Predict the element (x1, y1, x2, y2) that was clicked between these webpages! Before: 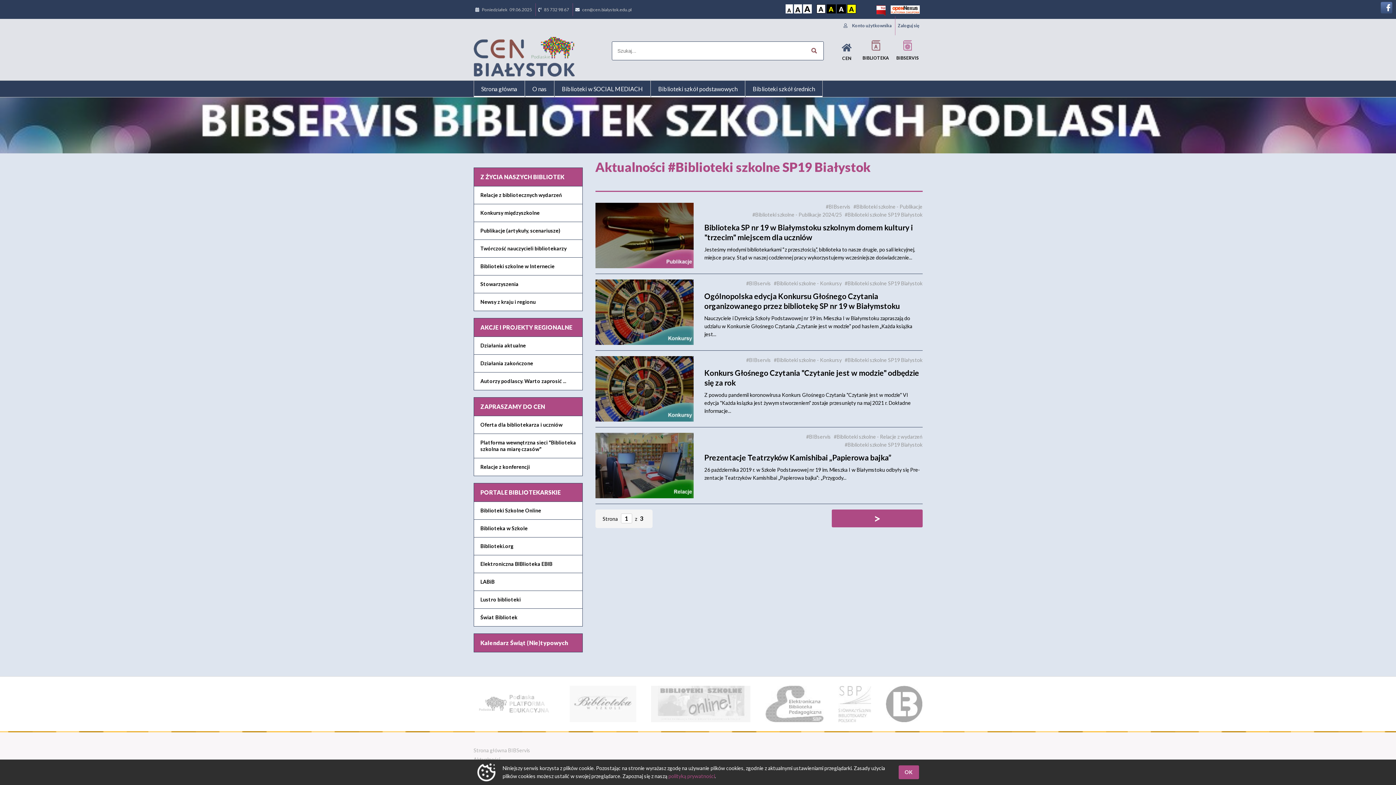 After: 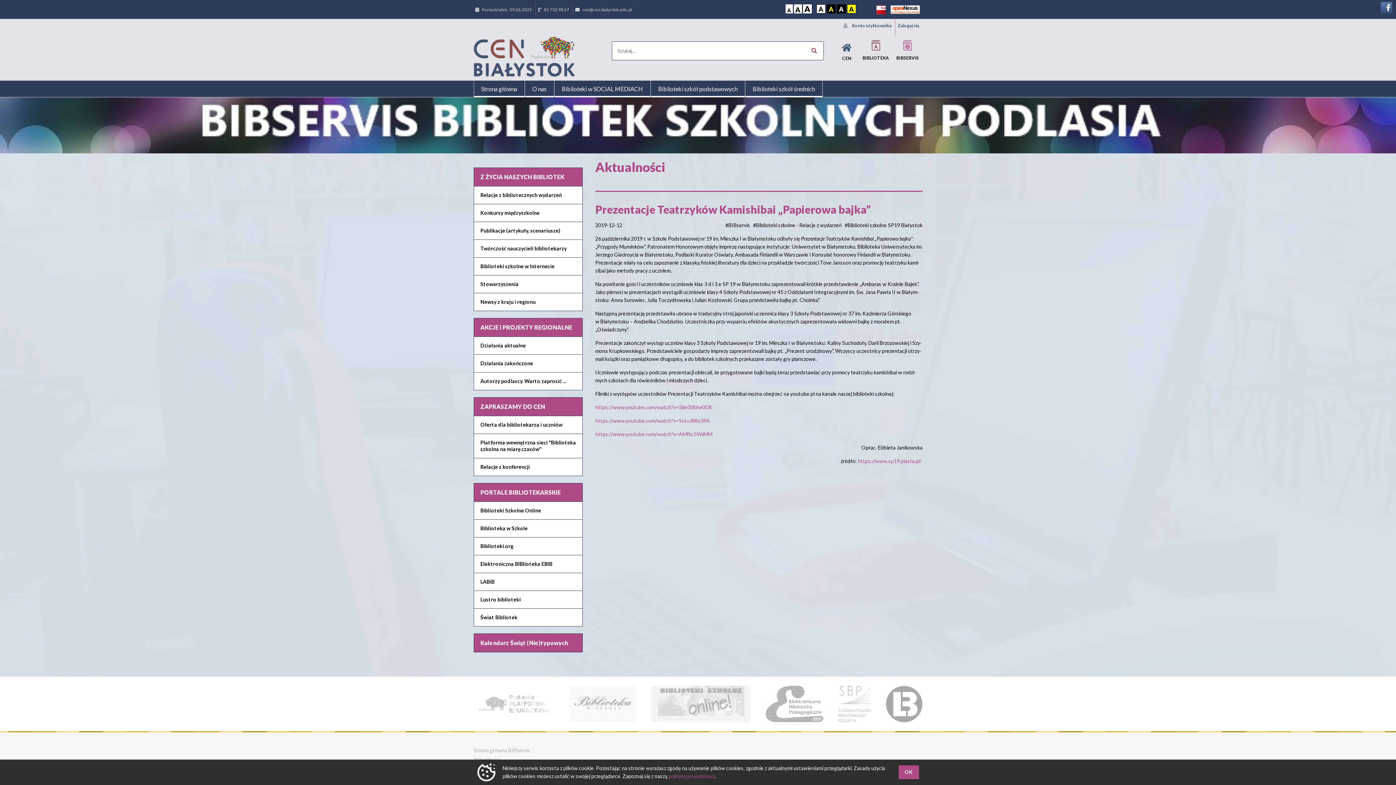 Action: label: Pre­zen­ta­cje Teatrzy­ków Kami­shi­bai „Papie­rowa bajka”
26 paździer­nika 2019 r. w Szkole Pod­sta­wo­wej nr 19 im. Mieszka I w Bia­łym­stoku odbyły się Pre­zen­ta­cje Teatrzy­ków Kami­shi­bai „Papie­rowa bajka”: „Przy­gody... bbox: (704, 449, 922, 482)